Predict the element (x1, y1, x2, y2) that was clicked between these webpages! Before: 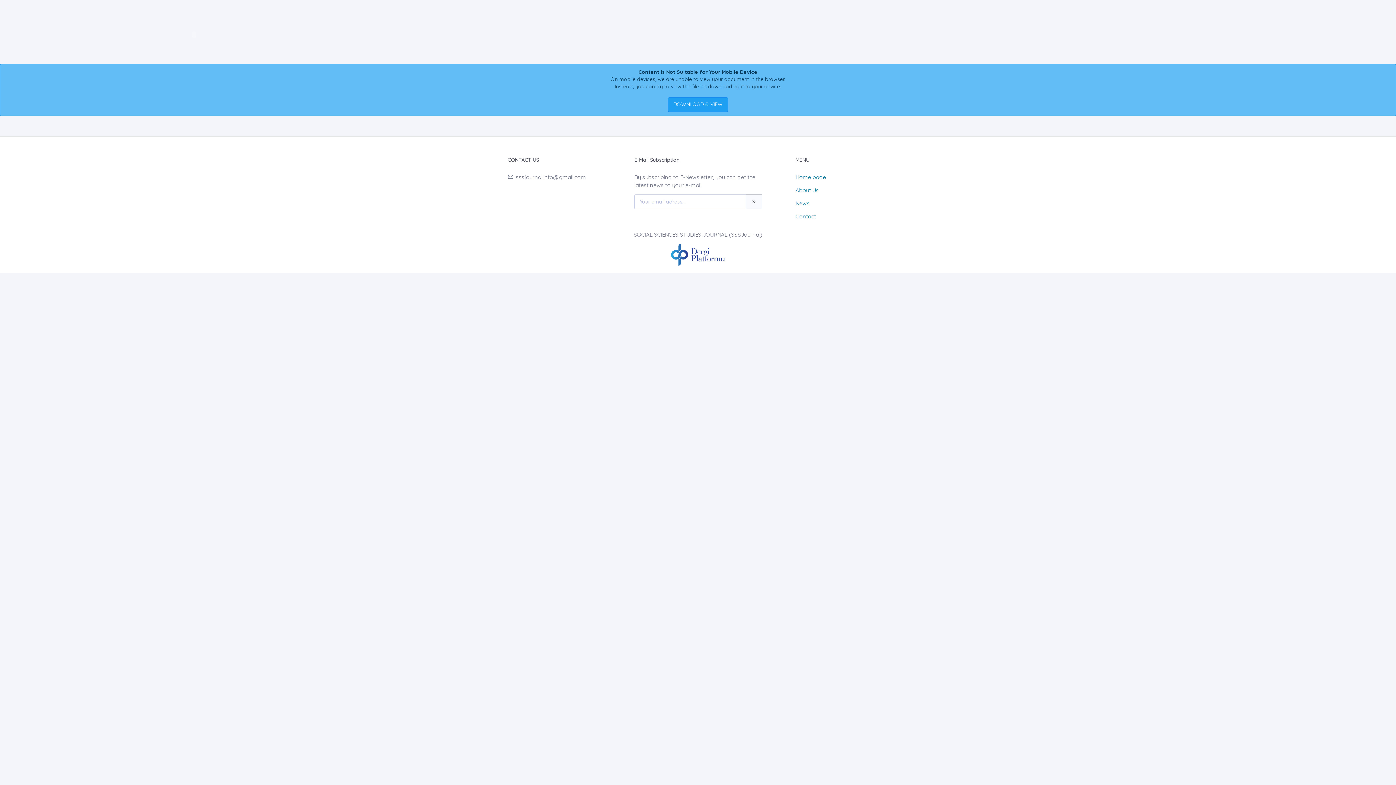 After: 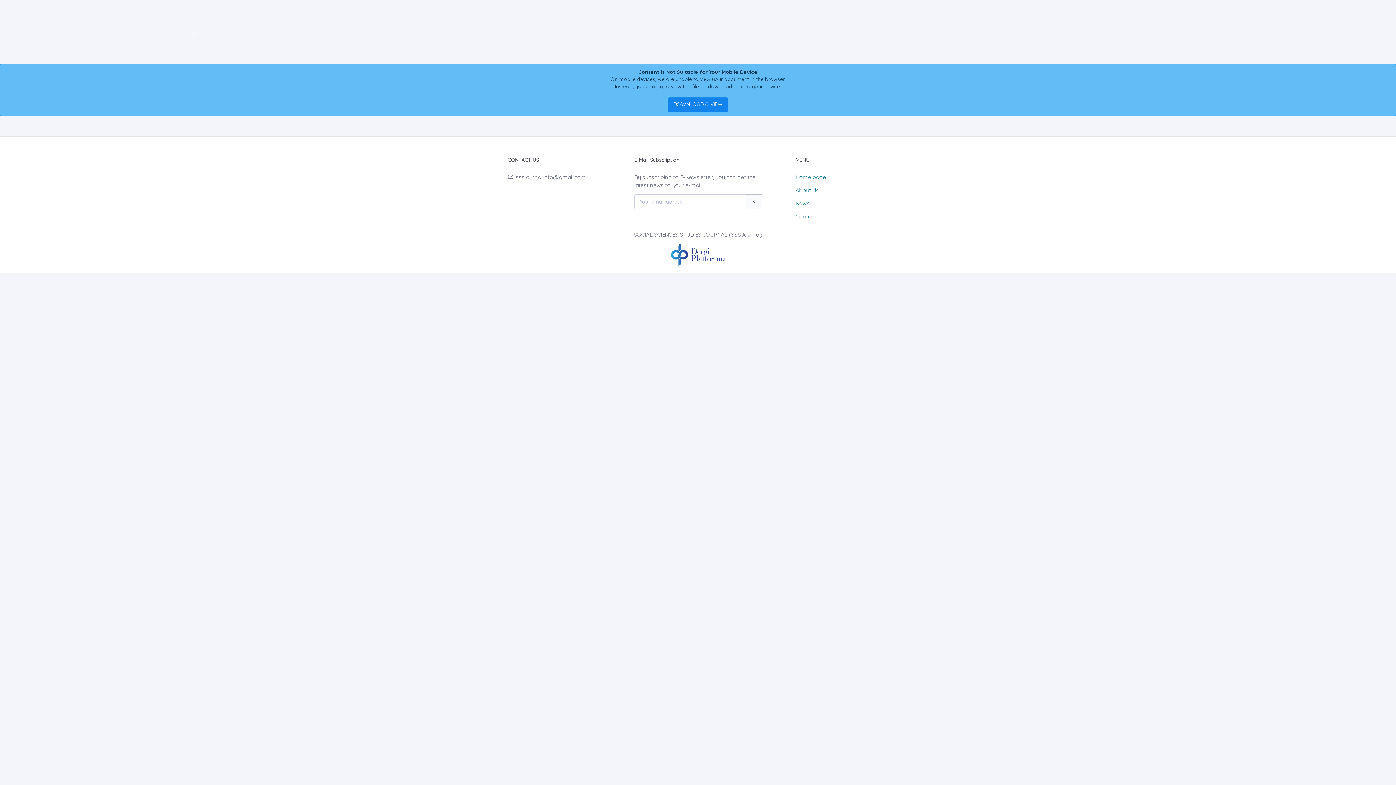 Action: bbox: (668, 97, 728, 111) label: DOWNLOAD & VIEW